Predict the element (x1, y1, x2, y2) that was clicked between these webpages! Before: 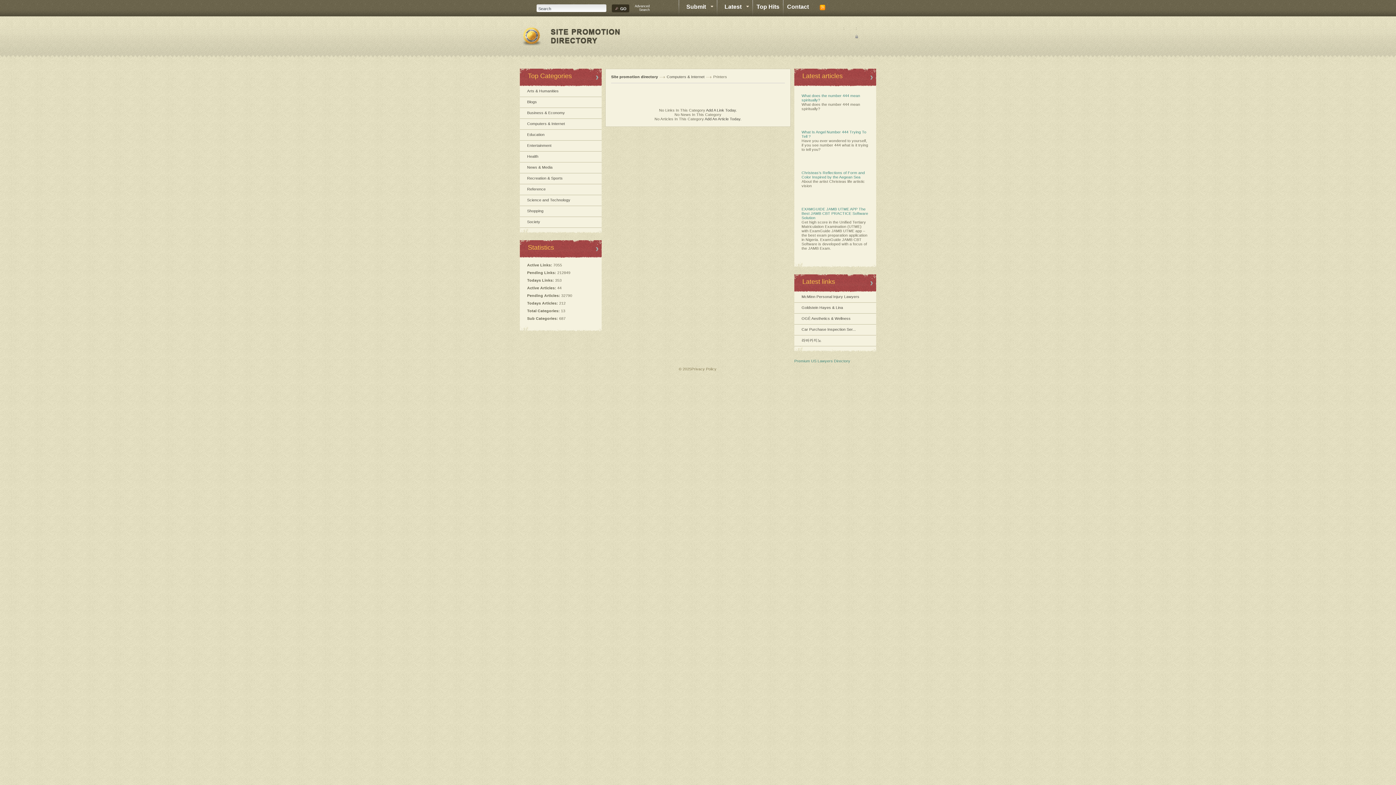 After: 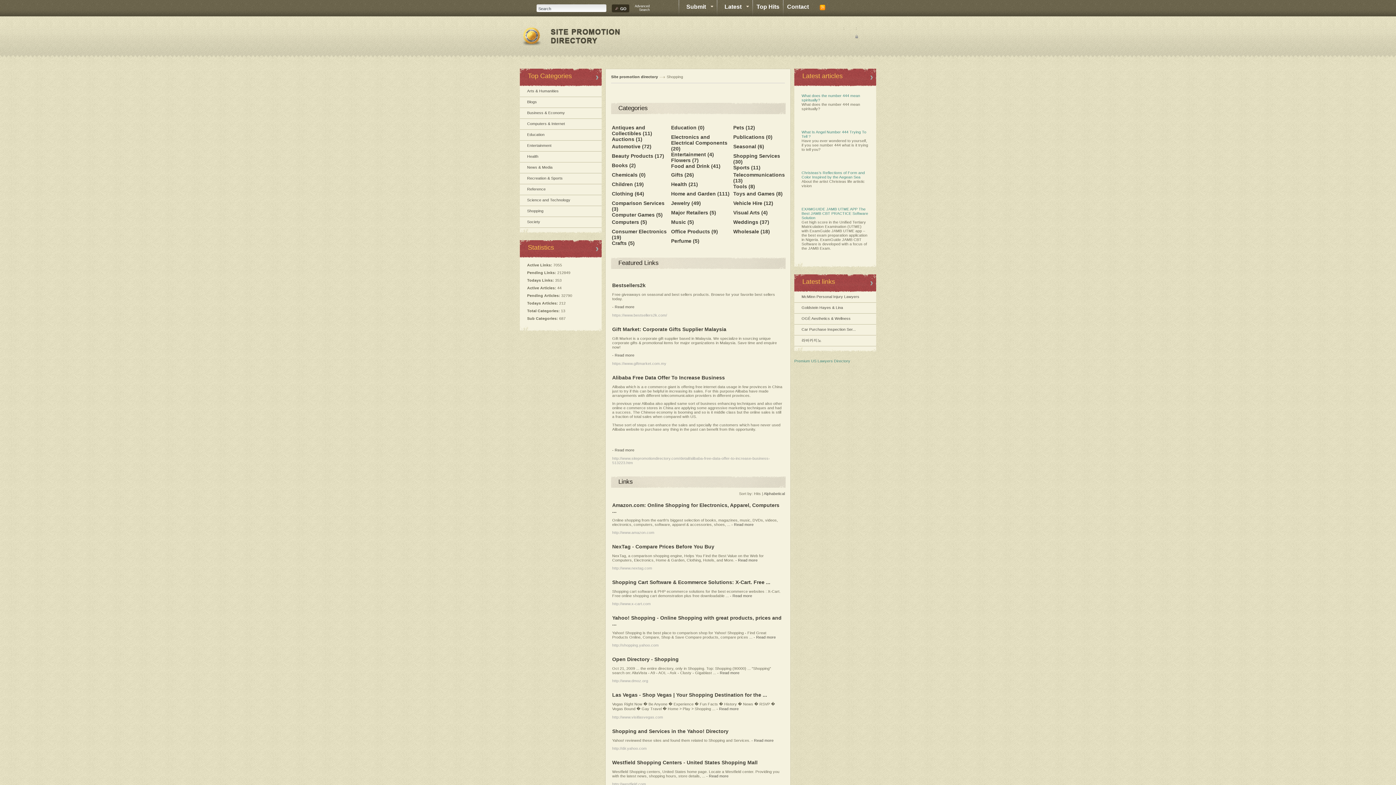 Action: label: Shopping bbox: (520, 206, 601, 217)